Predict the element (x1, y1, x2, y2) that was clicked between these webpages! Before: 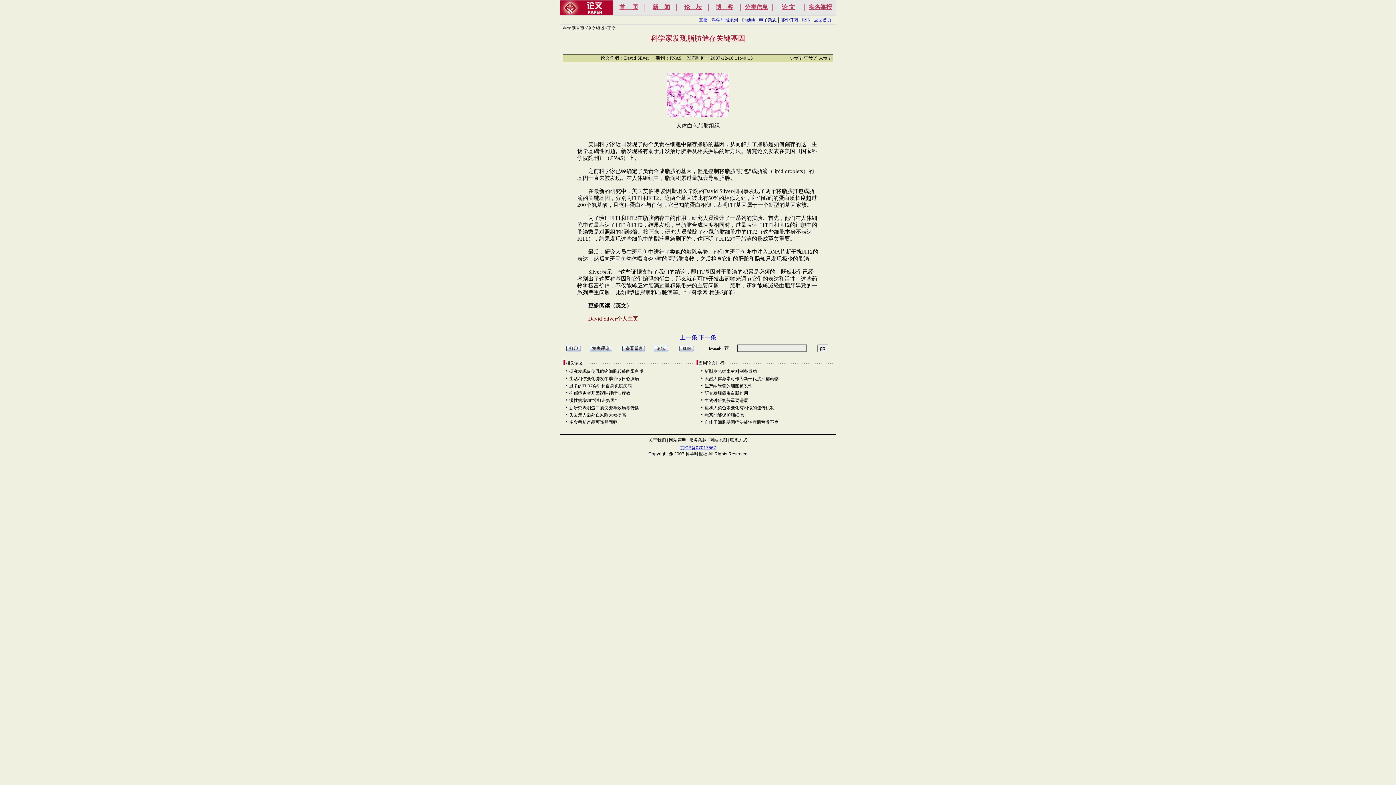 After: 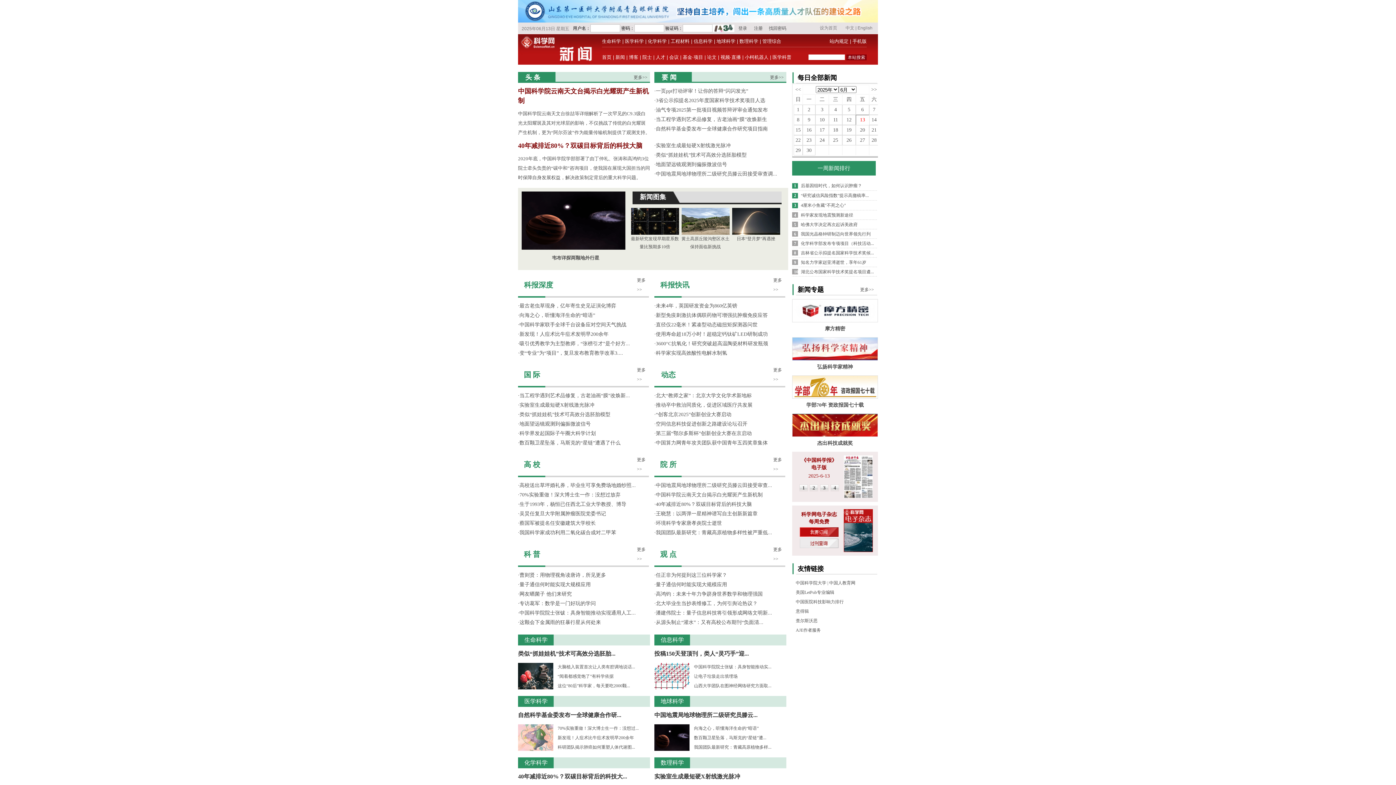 Action: bbox: (814, 17, 831, 22) label: 返回首页